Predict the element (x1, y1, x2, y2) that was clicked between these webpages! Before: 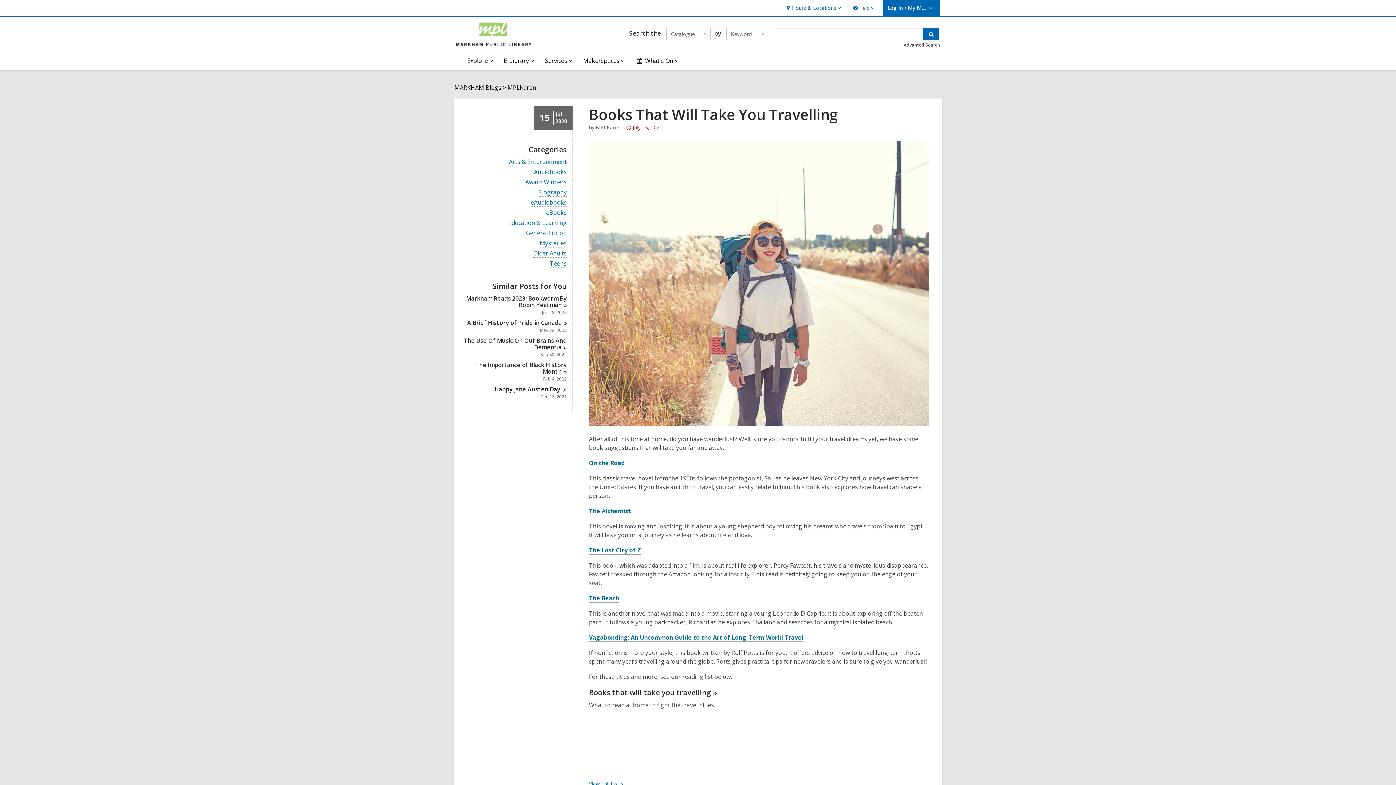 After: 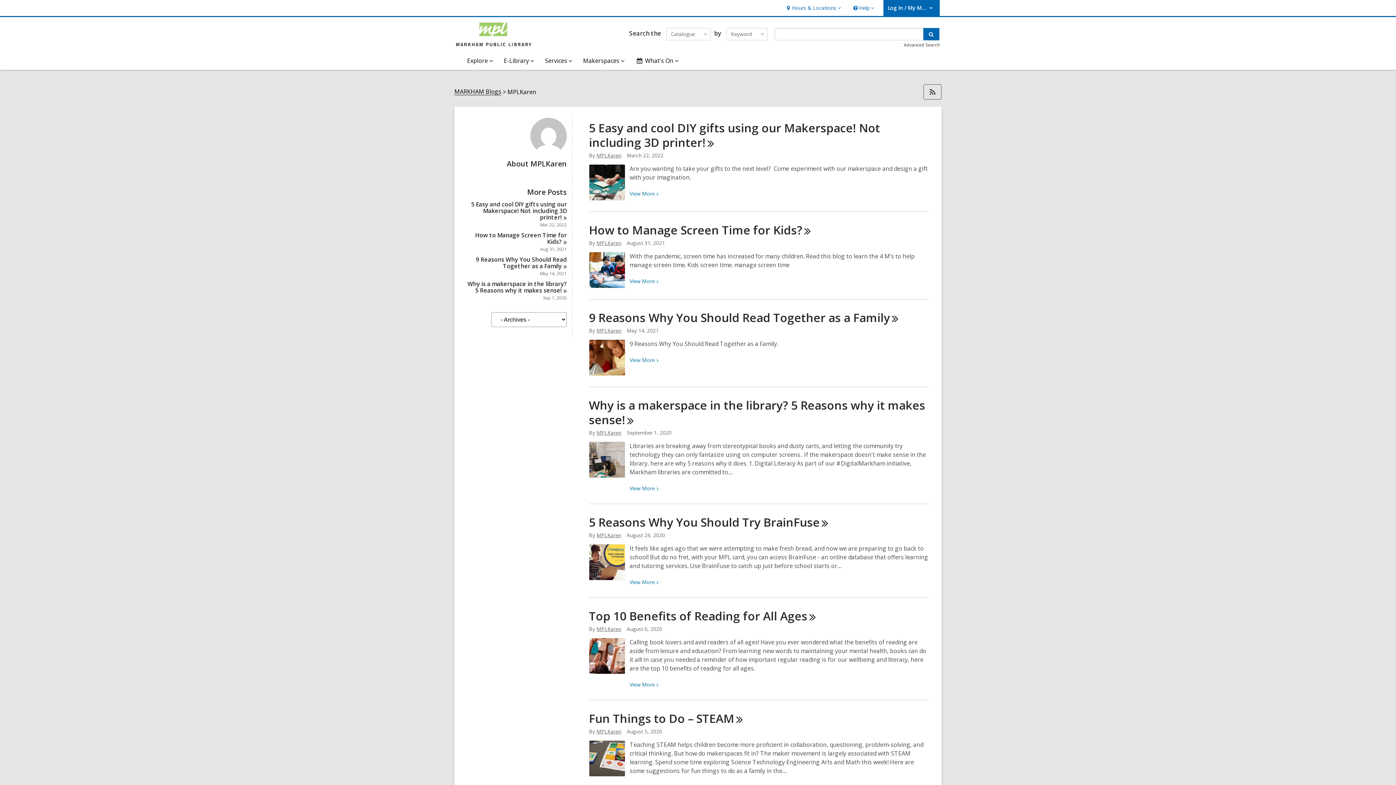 Action: bbox: (507, 84, 536, 91) label: MPLKaren